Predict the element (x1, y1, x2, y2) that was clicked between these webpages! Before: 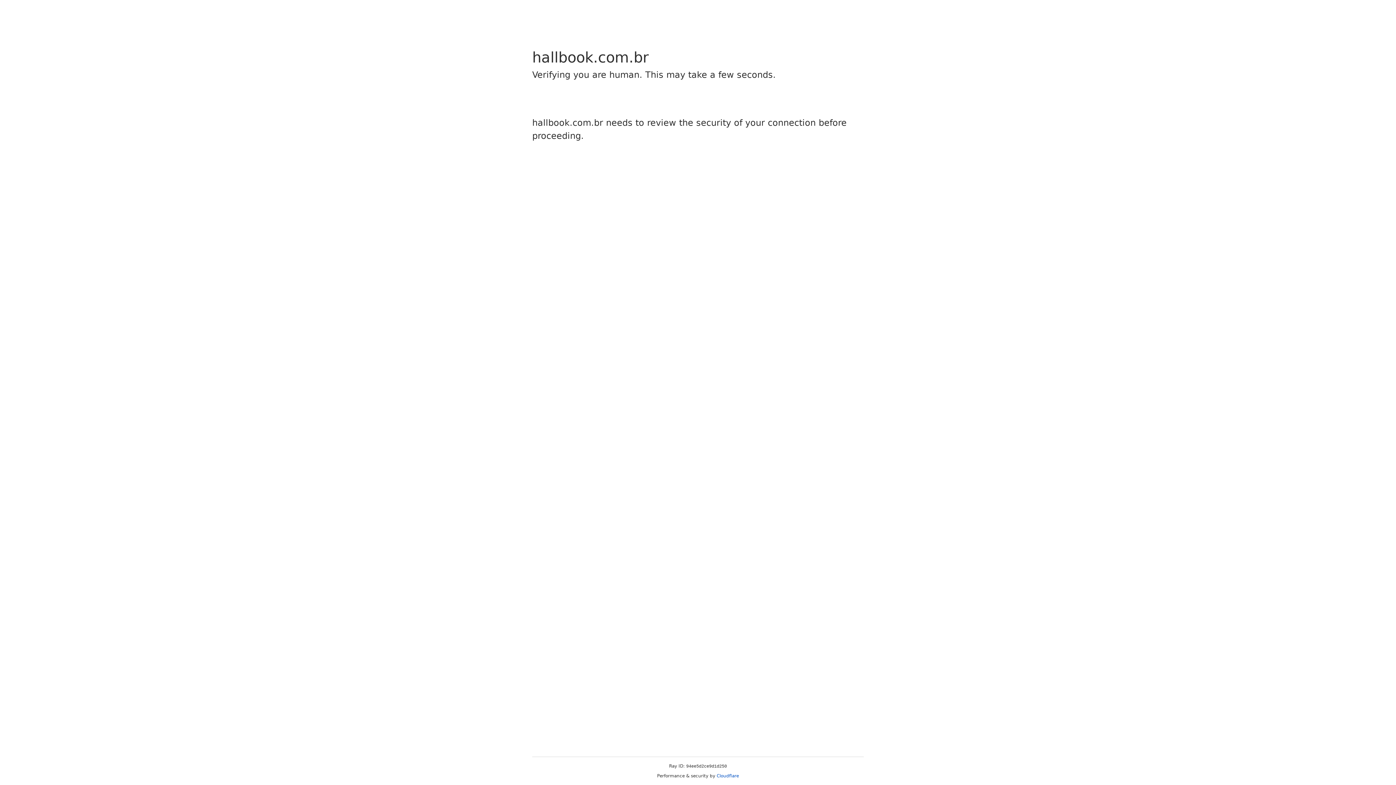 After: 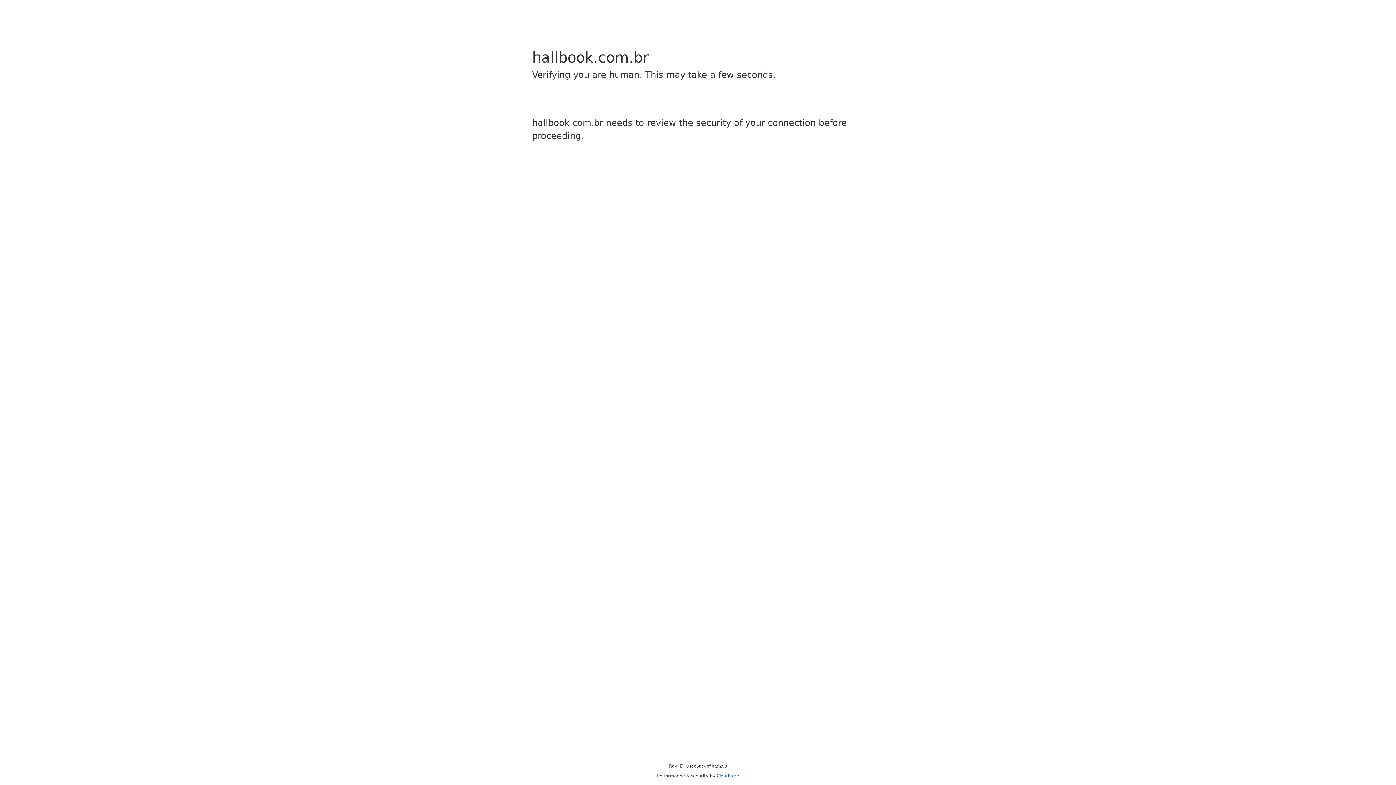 Action: label: Cloudflare bbox: (716, 773, 739, 778)